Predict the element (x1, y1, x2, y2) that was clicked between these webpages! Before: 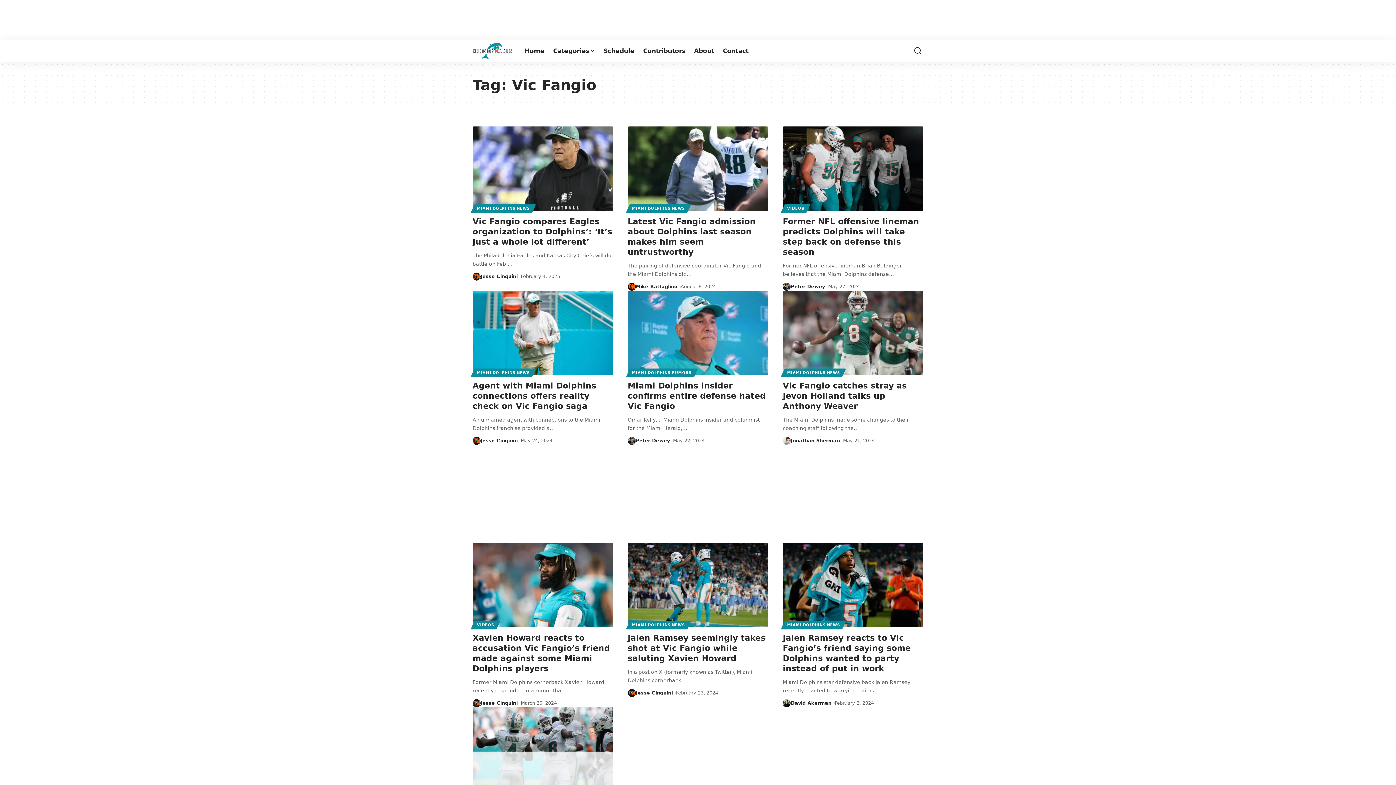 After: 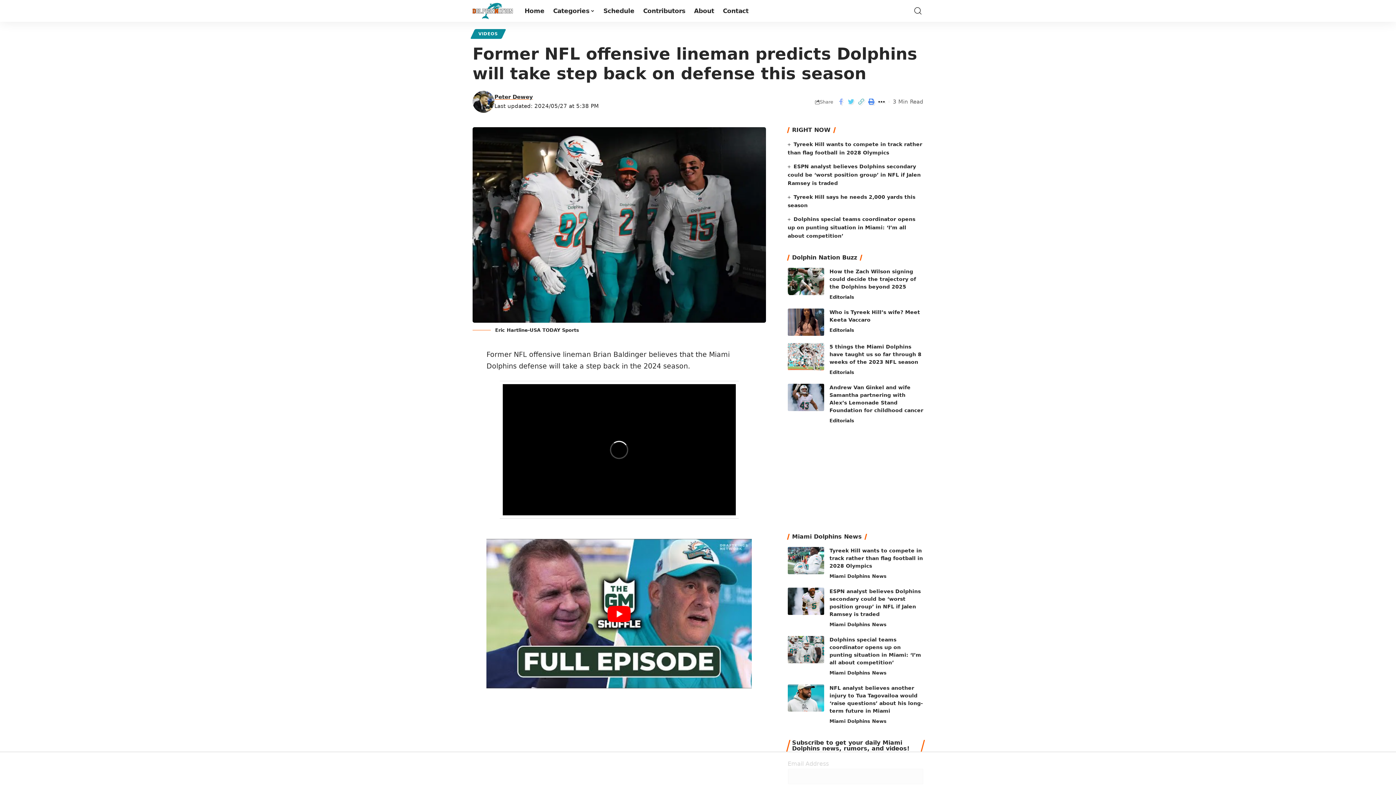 Action: bbox: (782, 126, 923, 210)